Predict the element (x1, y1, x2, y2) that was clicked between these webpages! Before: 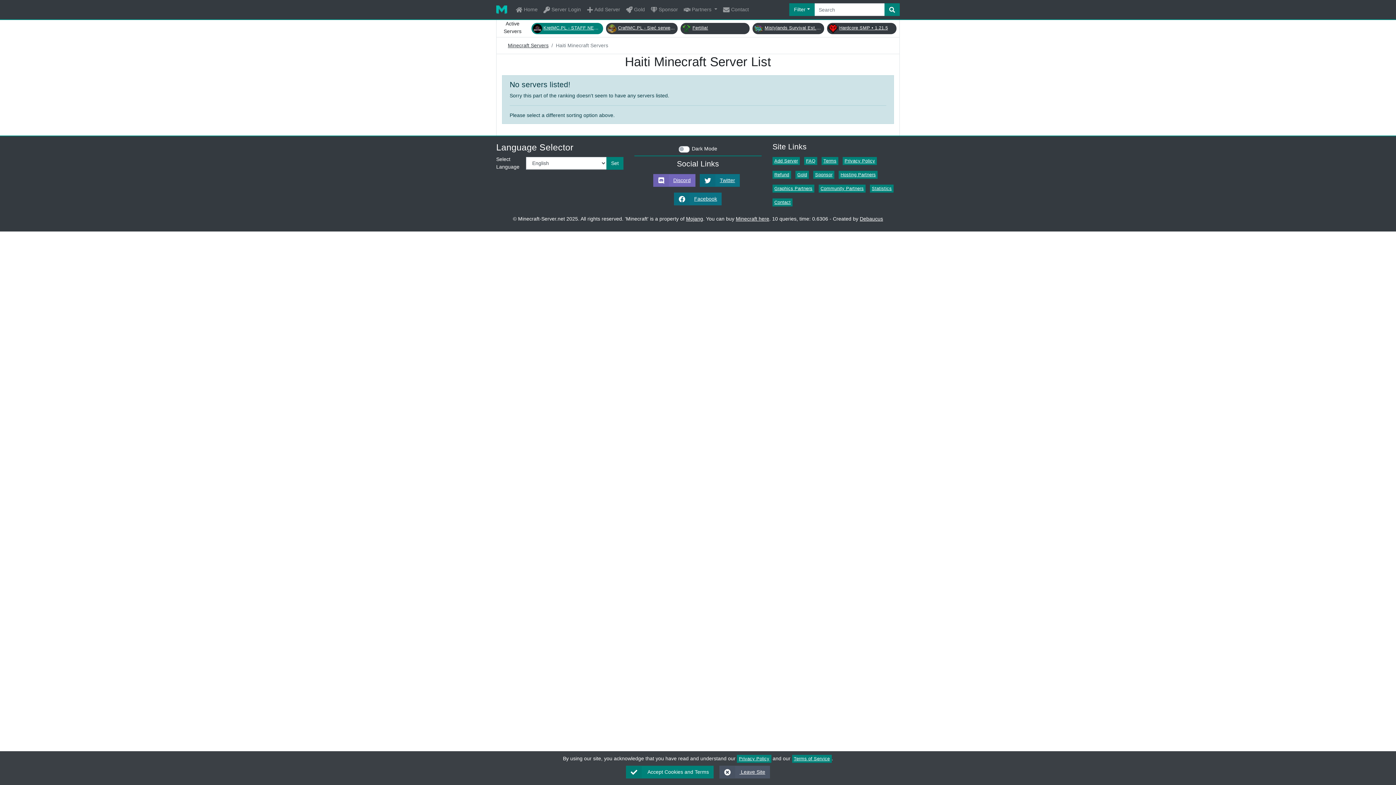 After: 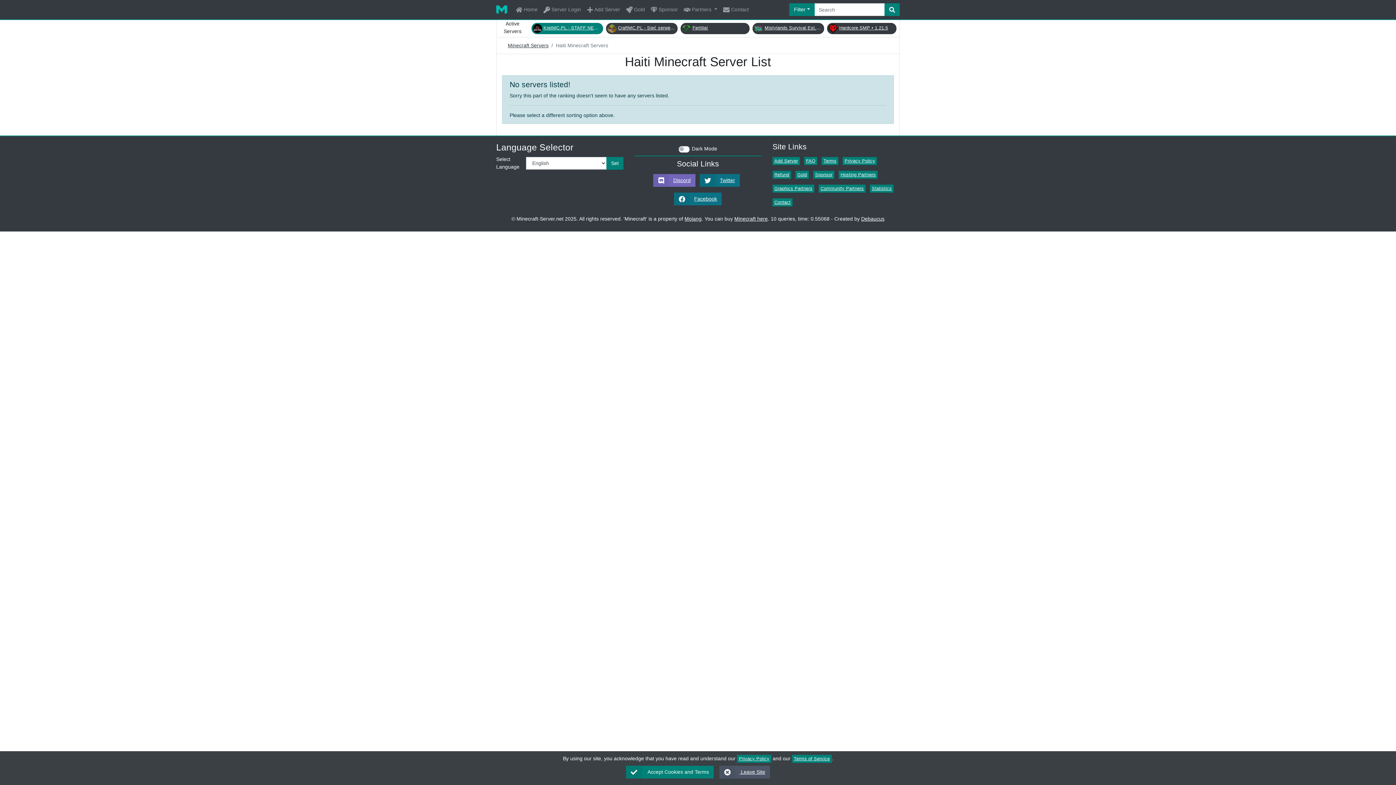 Action: label: Search bbox: (884, 3, 900, 16)